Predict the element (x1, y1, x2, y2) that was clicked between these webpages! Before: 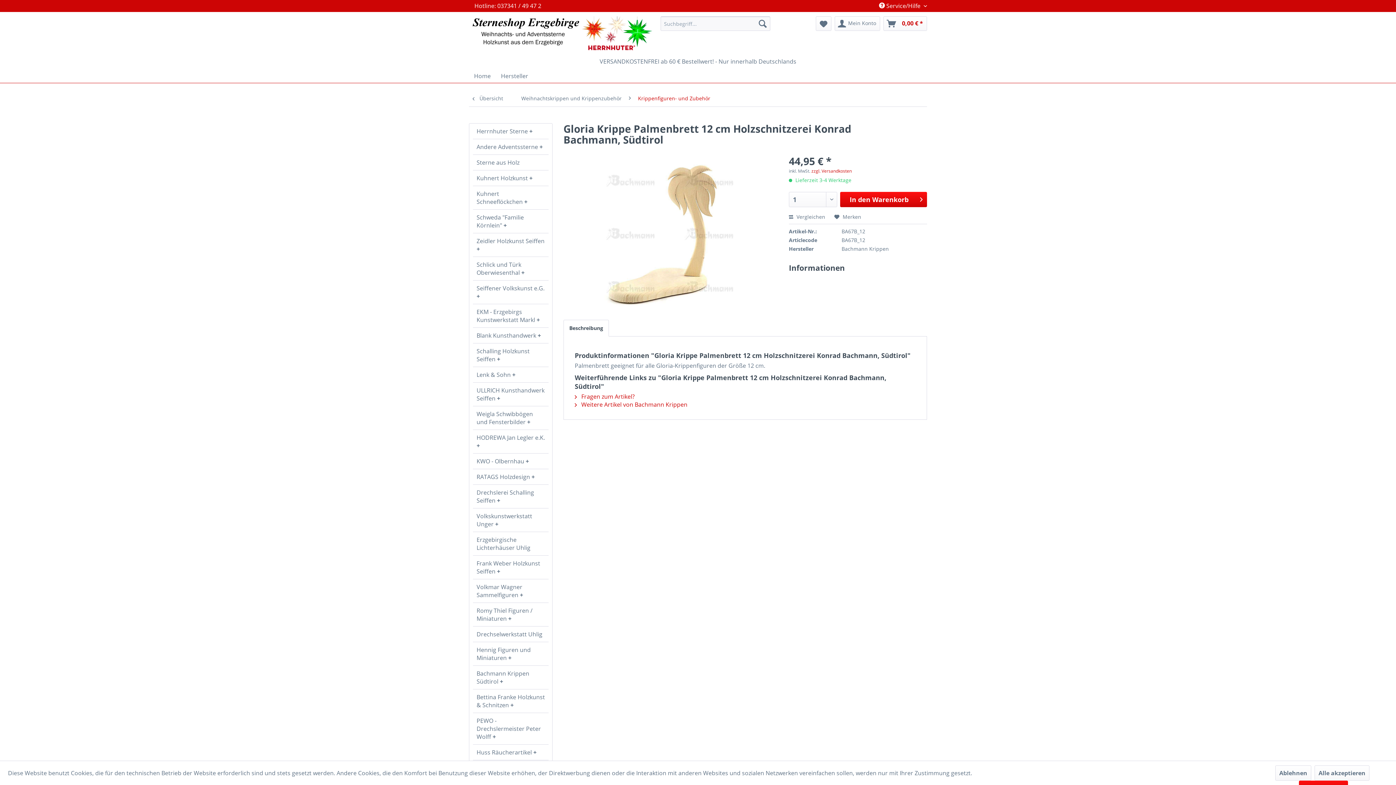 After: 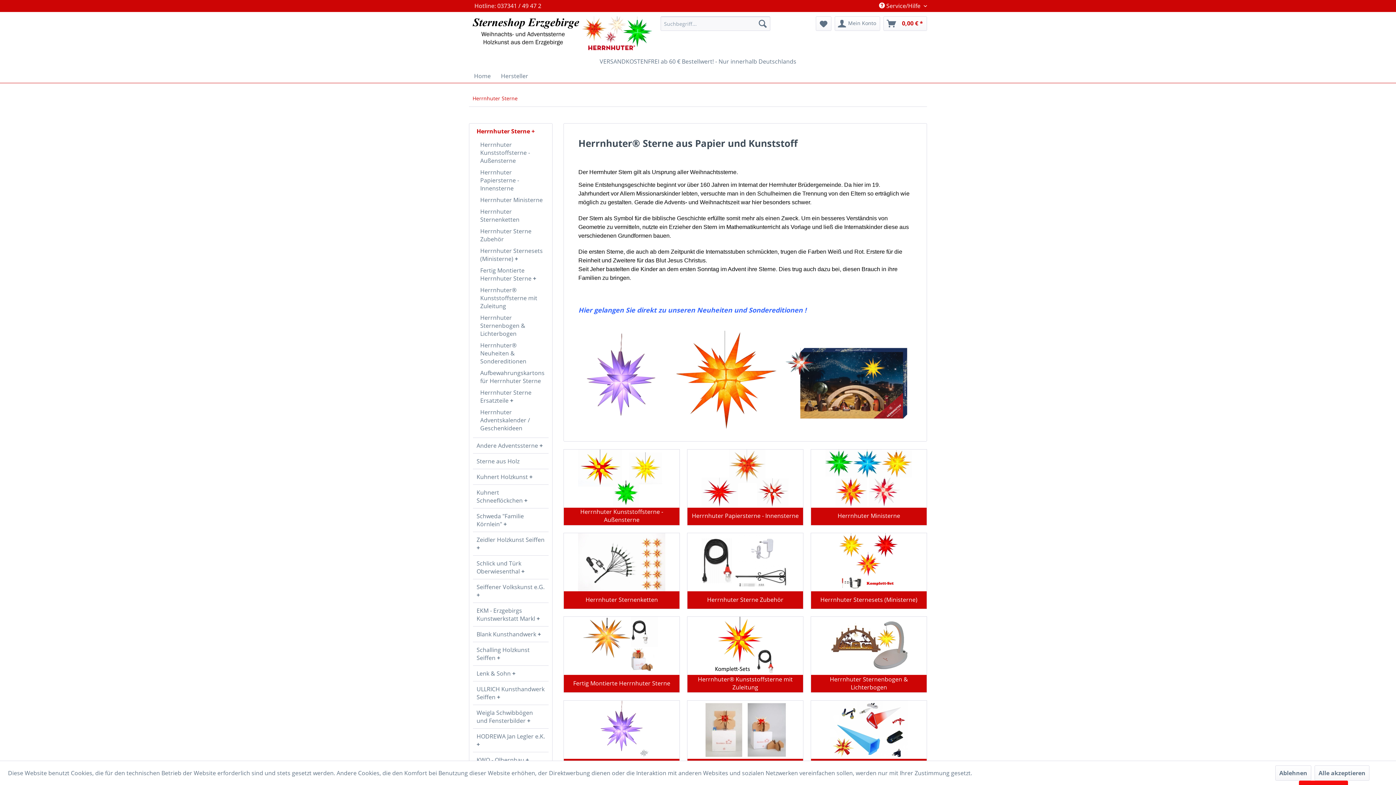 Action: bbox: (473, 123, 548, 138) label: Herrnhuter Sterne 